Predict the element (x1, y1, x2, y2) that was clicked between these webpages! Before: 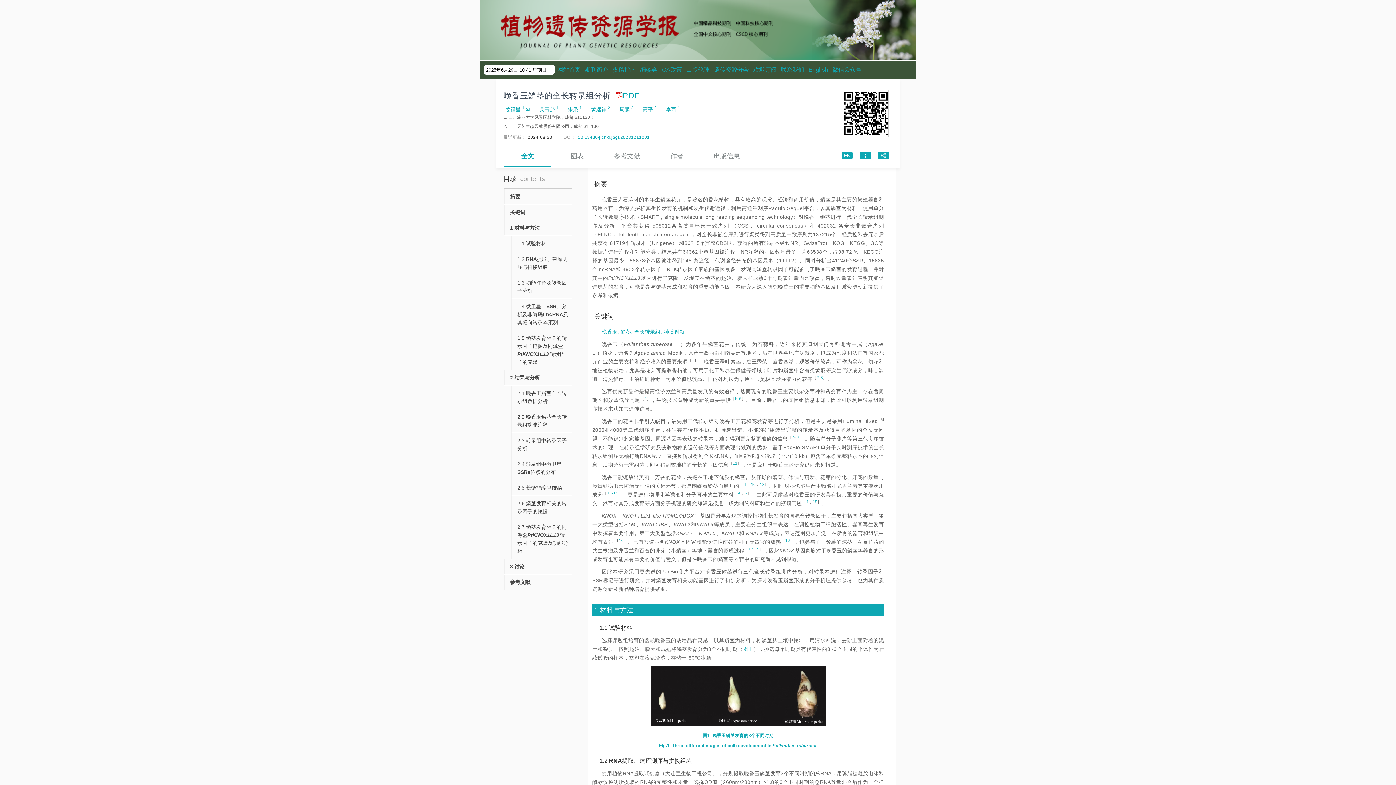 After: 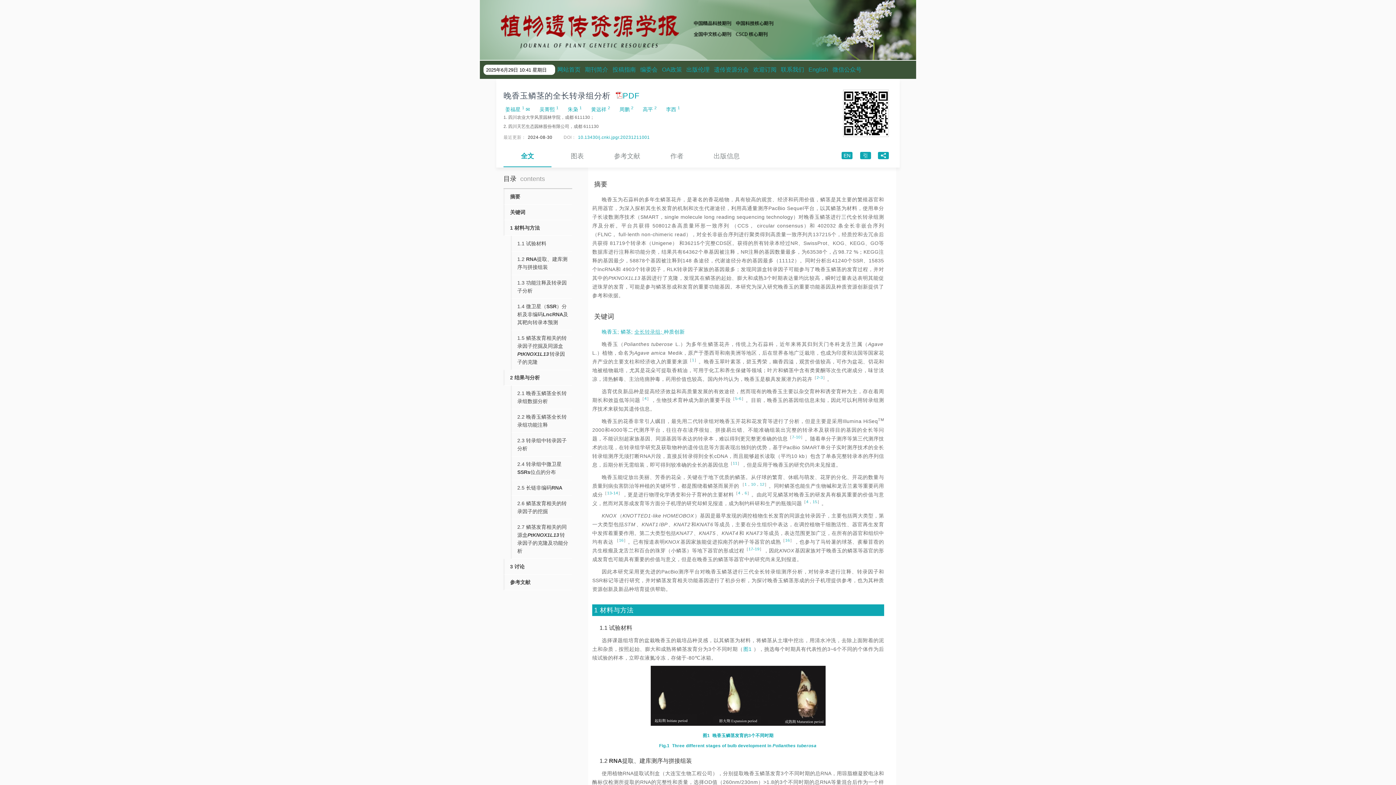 Action: bbox: (634, 329, 663, 334) label: 全长转录组; 